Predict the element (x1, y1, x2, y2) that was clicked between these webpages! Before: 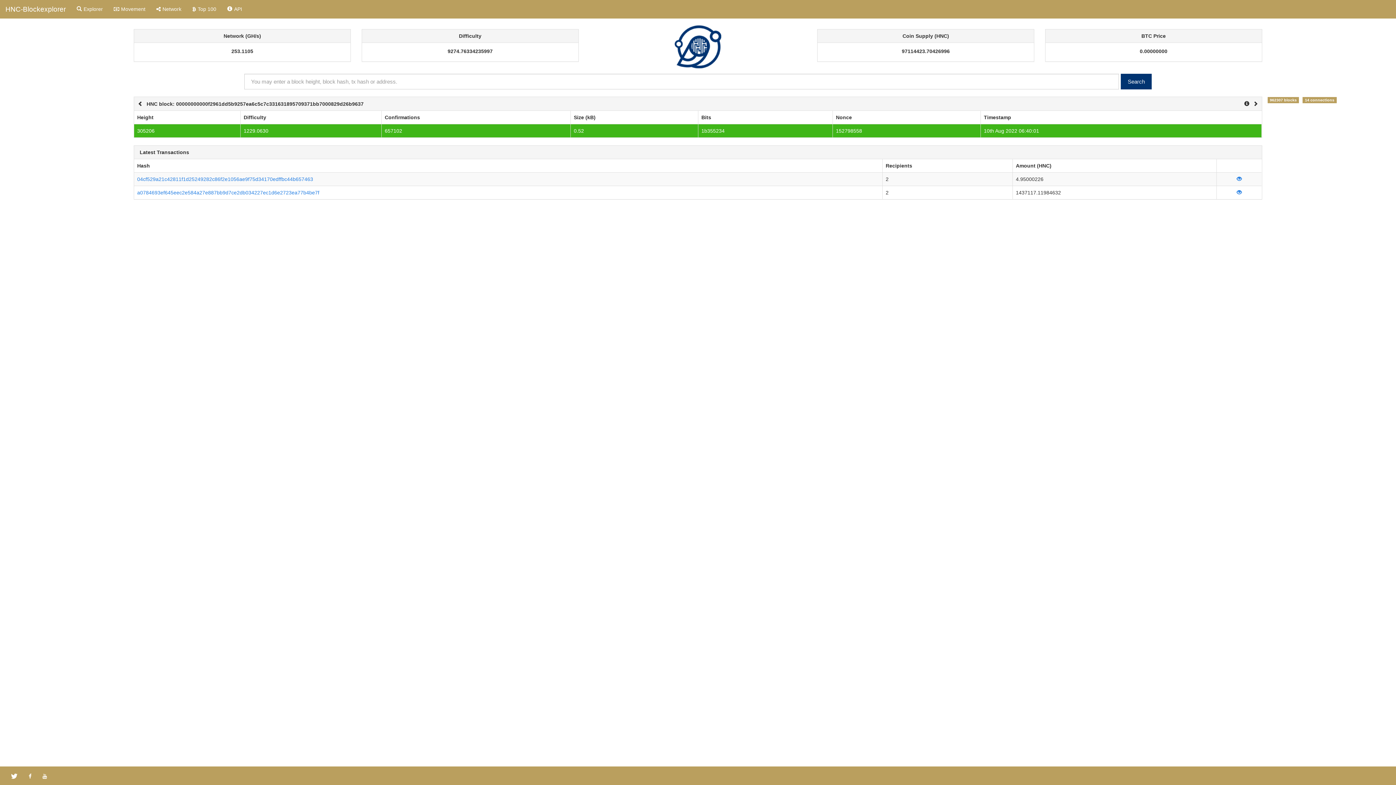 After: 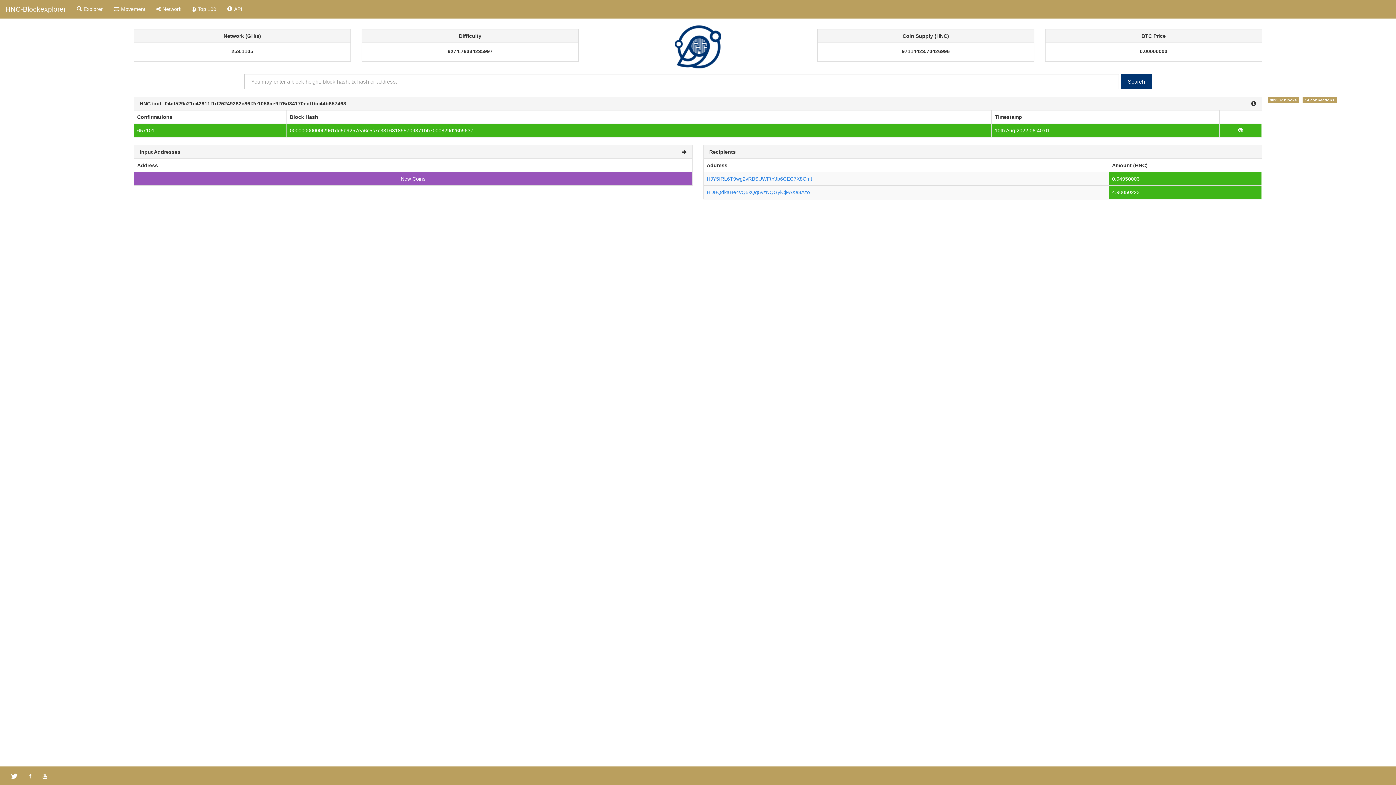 Action: label: 04cf529a21c42811f1d25249282c86f2e1056ae9f75d34170edffbc44b657463 bbox: (137, 176, 313, 182)